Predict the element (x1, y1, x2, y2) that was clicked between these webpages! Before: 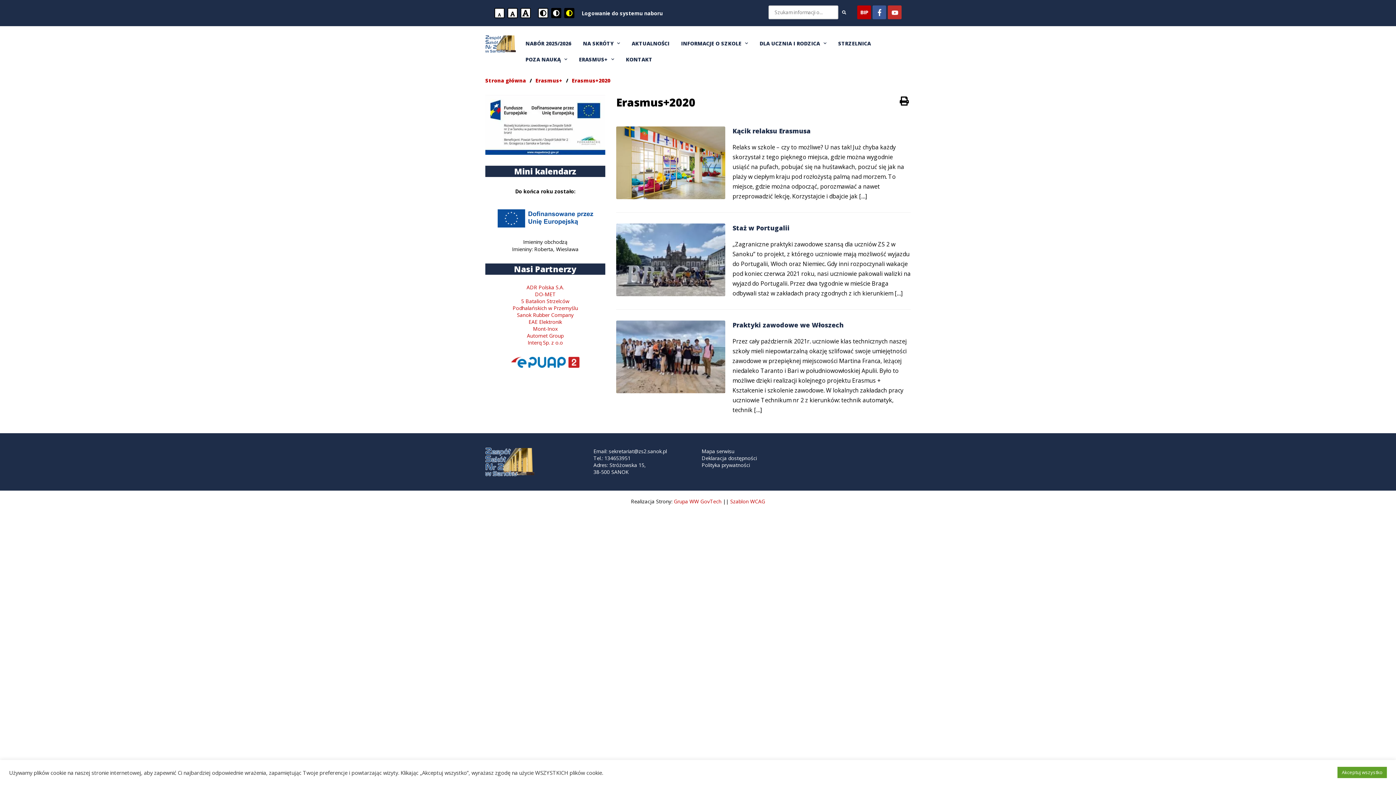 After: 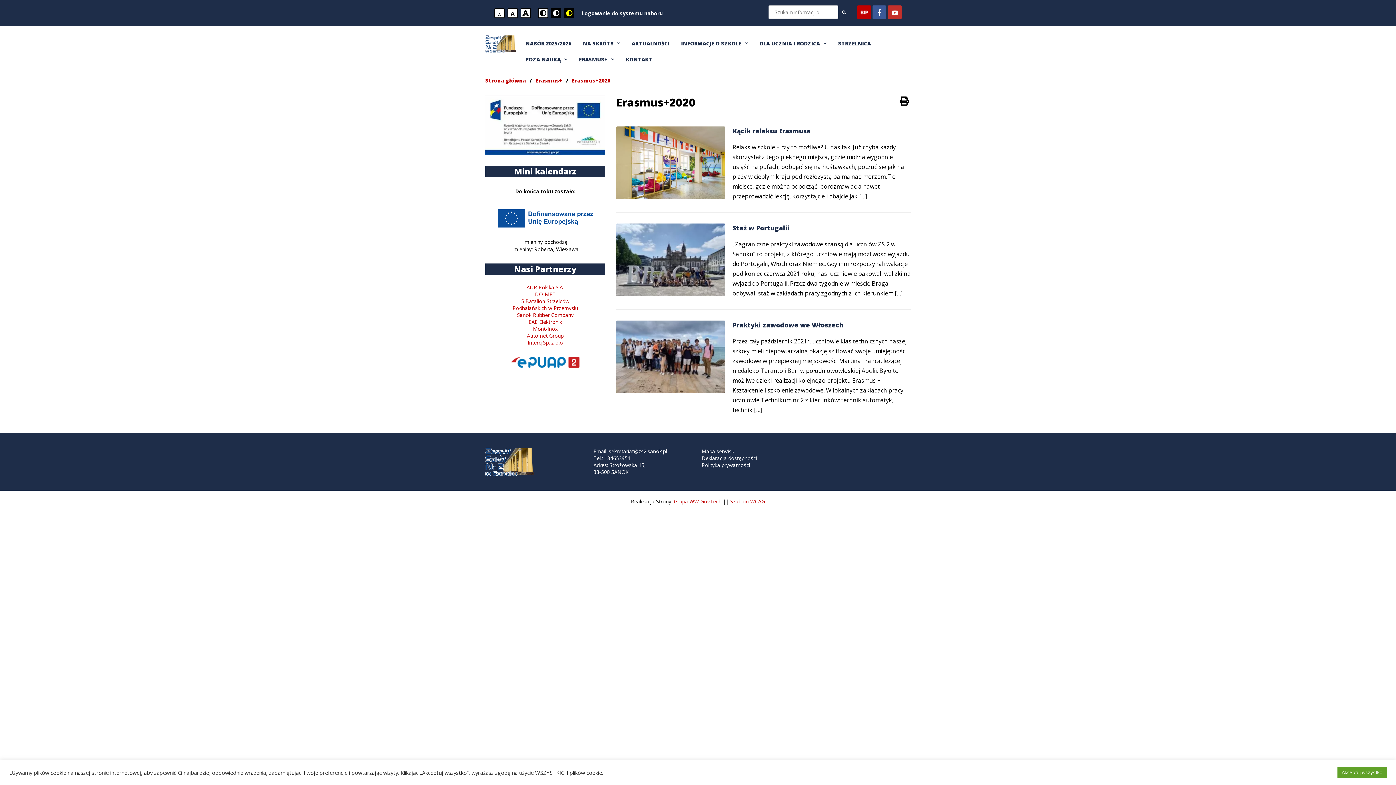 Action: label: Szablon WCAG
strona otwiera się w nowej karcie
strona otwiera się w nowej karcie bbox: (730, 498, 765, 505)